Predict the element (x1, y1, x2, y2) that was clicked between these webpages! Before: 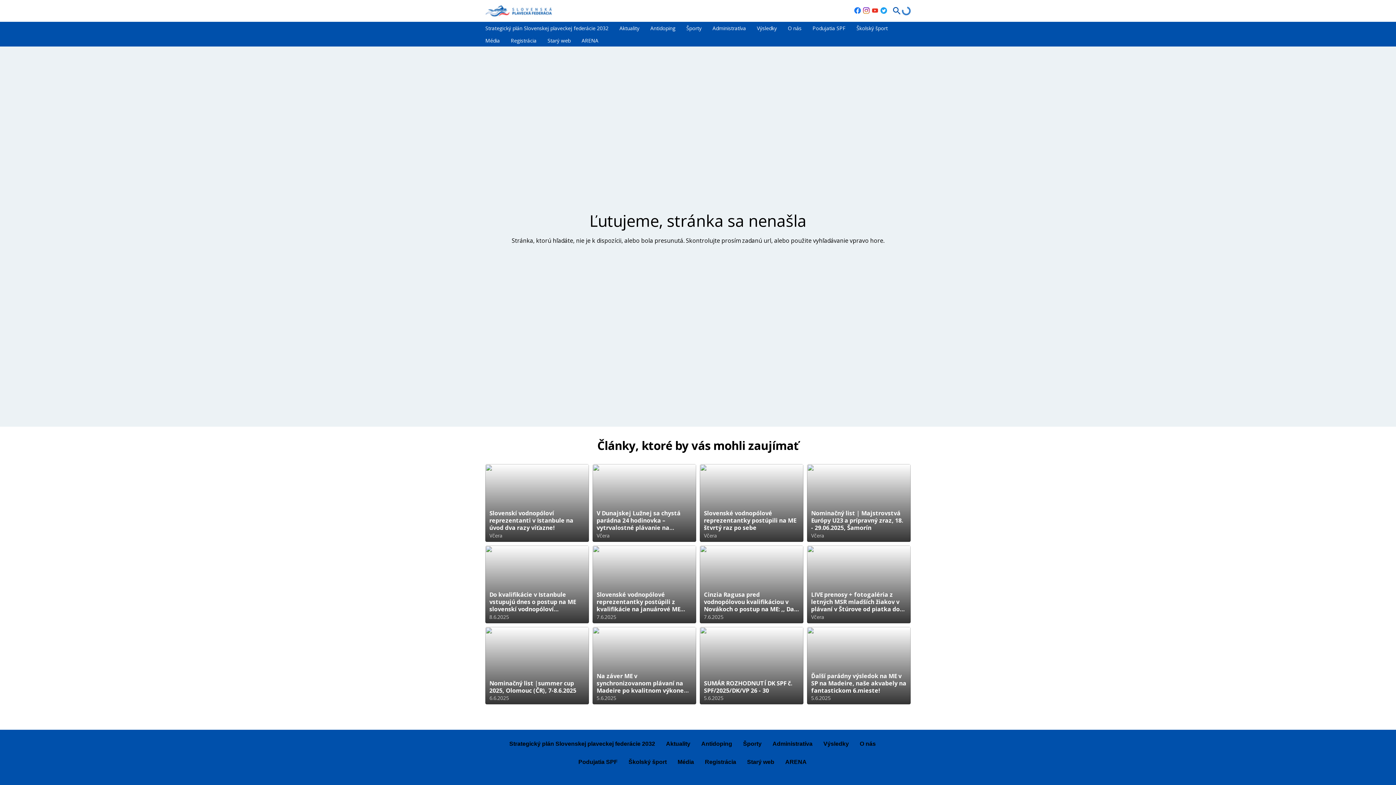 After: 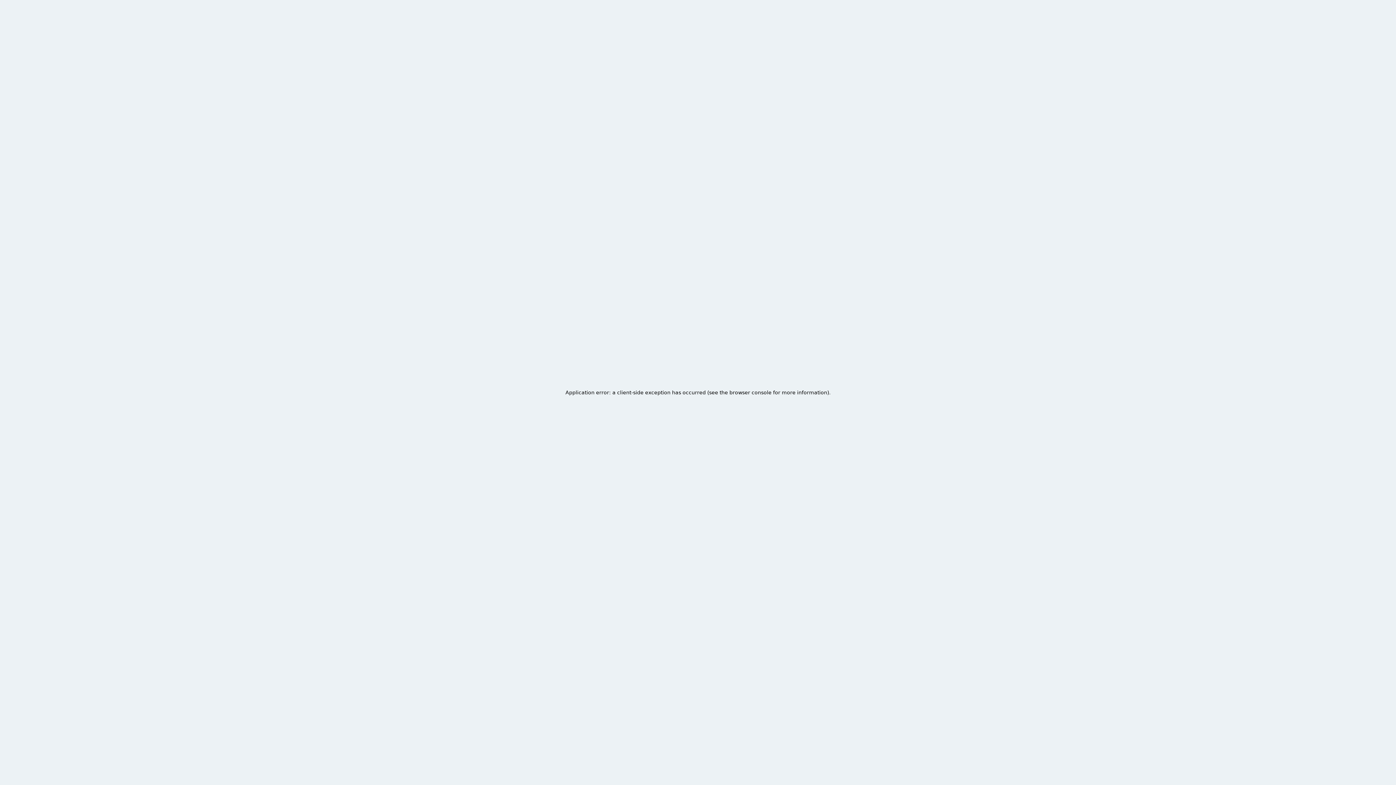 Action: label: Registrácia bbox: (705, 753, 736, 772)